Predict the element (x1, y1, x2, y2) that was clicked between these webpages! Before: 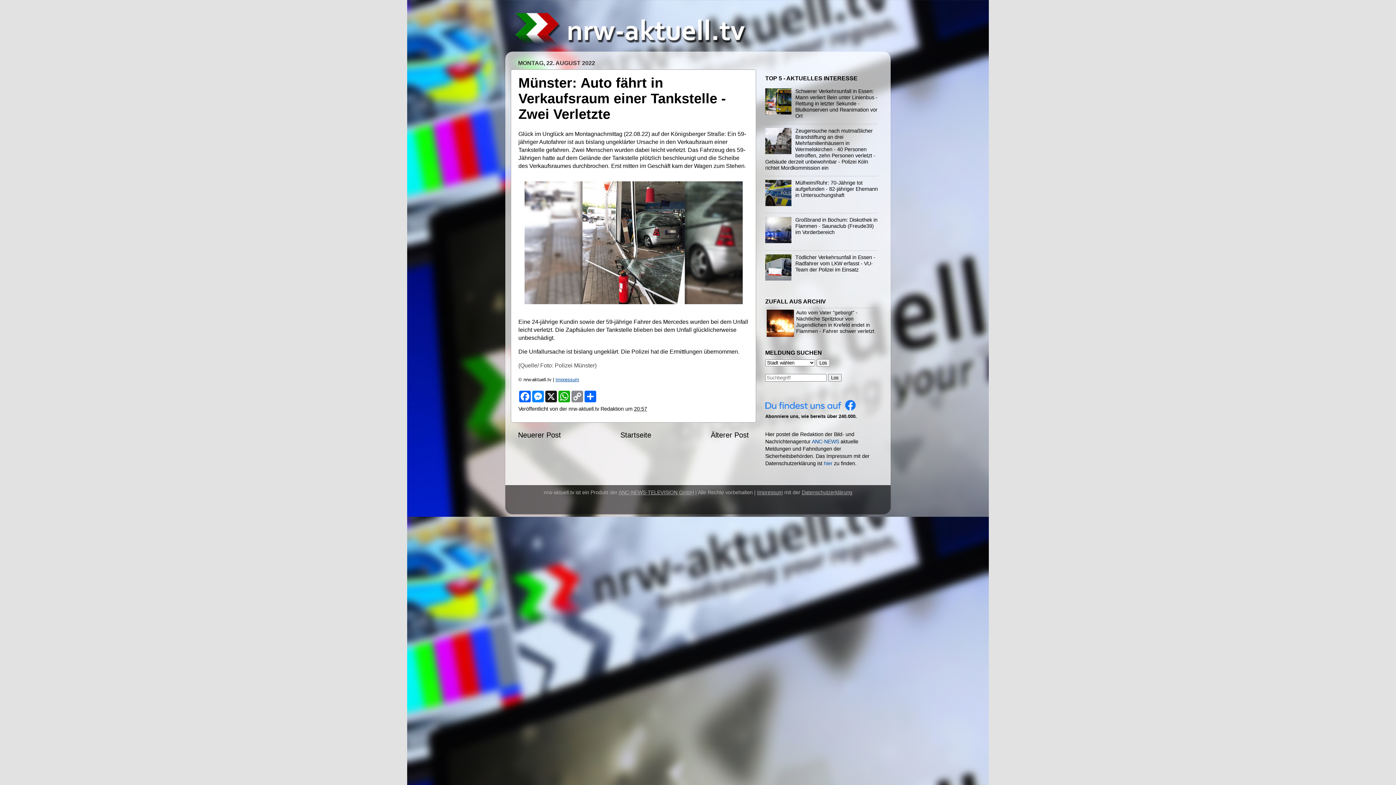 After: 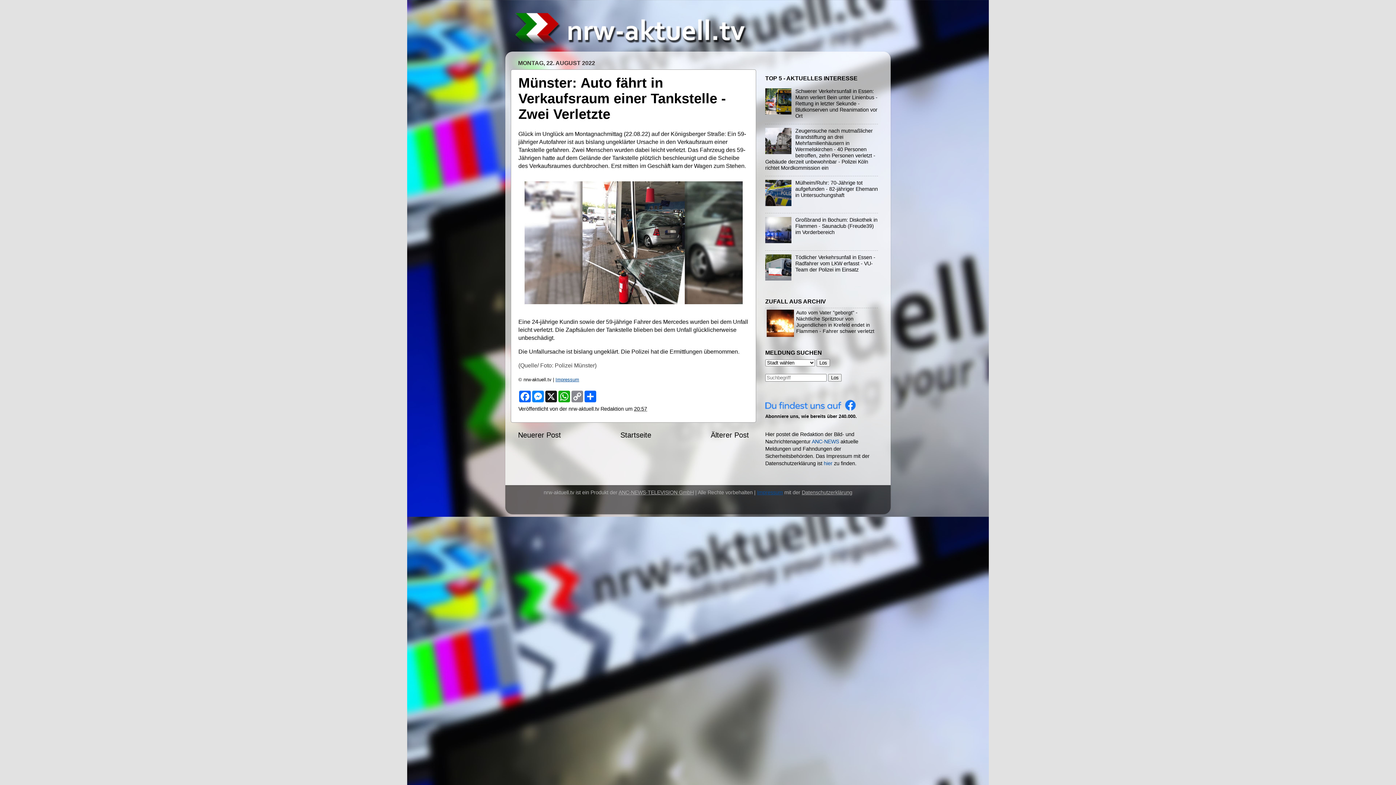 Action: label: Impressum bbox: (757, 489, 783, 495)